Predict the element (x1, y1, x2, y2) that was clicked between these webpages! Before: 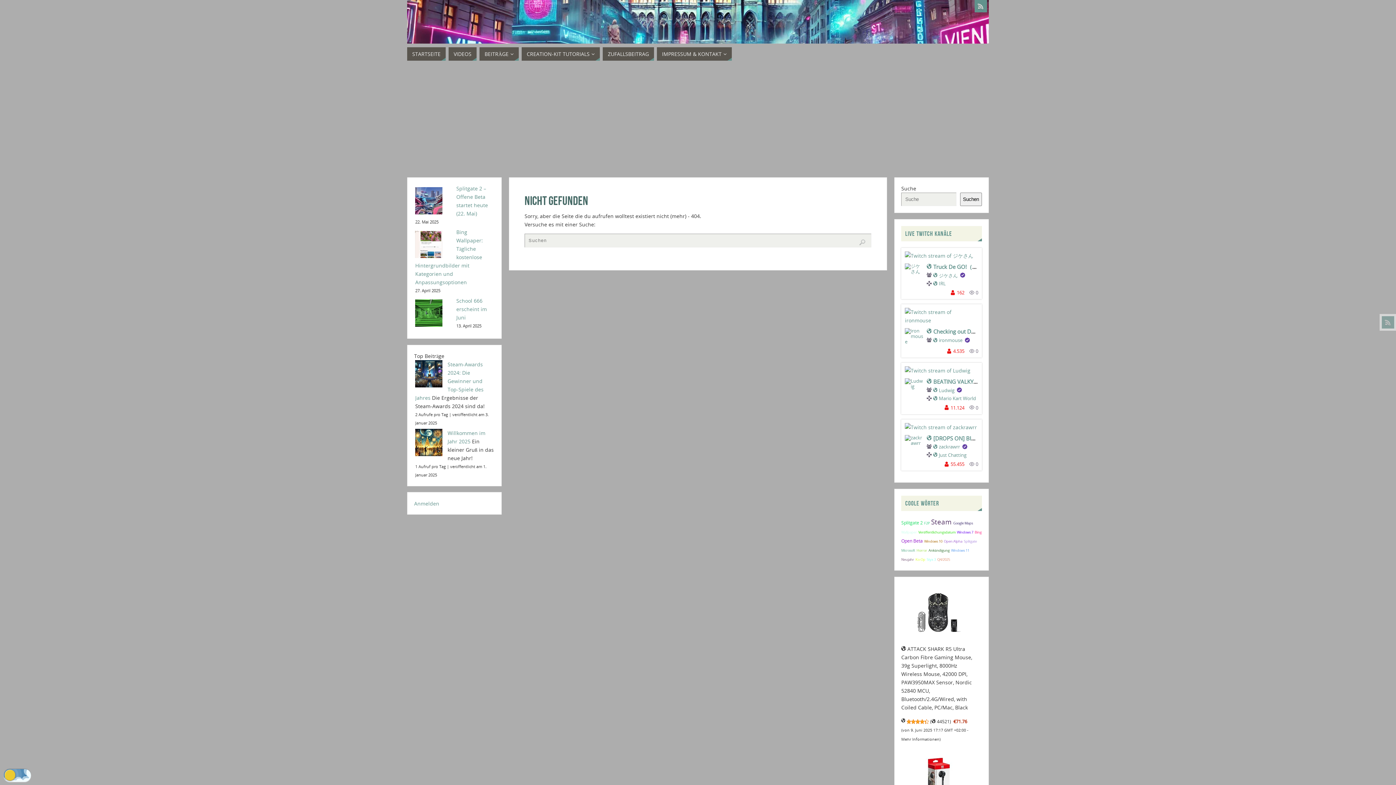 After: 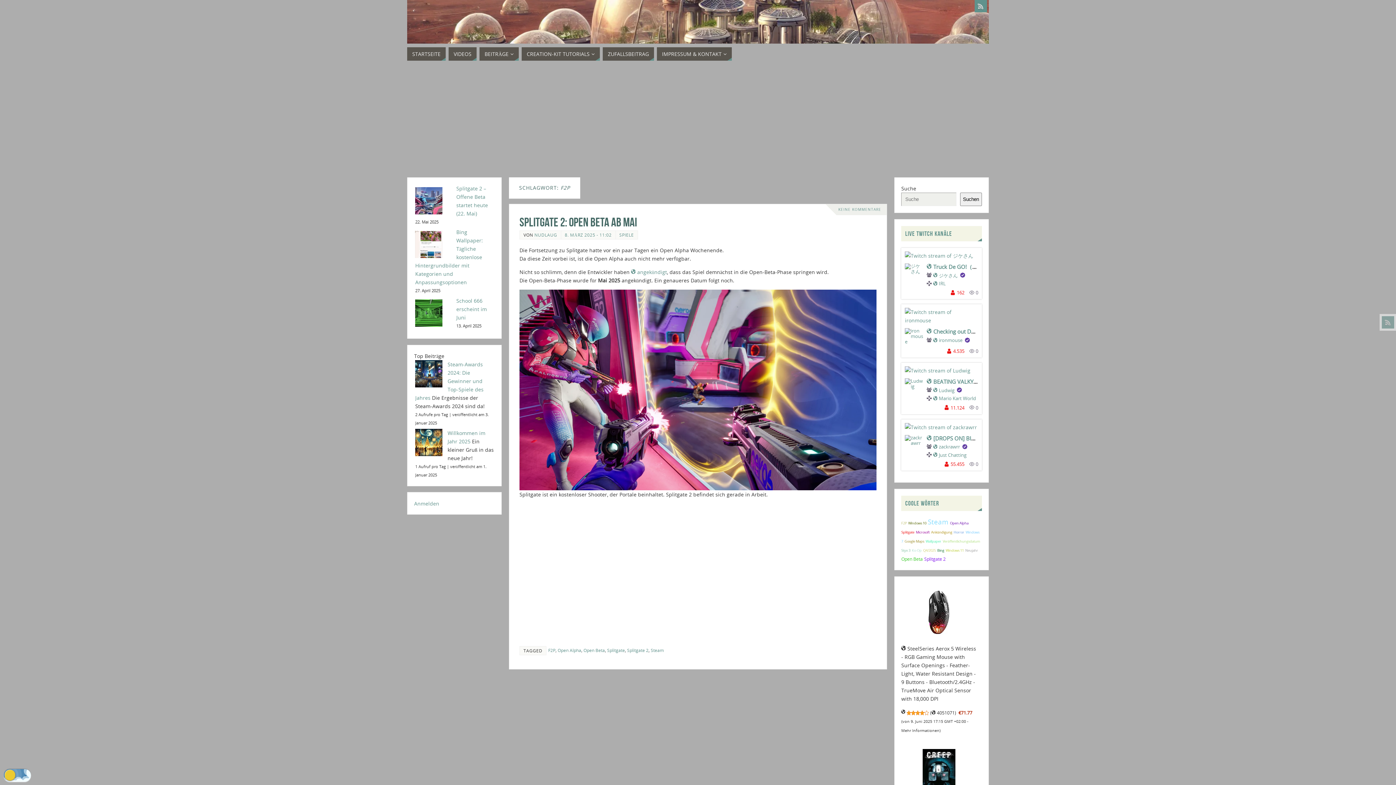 Action: label: F2P (1 Eintrag) bbox: (924, 521, 929, 525)